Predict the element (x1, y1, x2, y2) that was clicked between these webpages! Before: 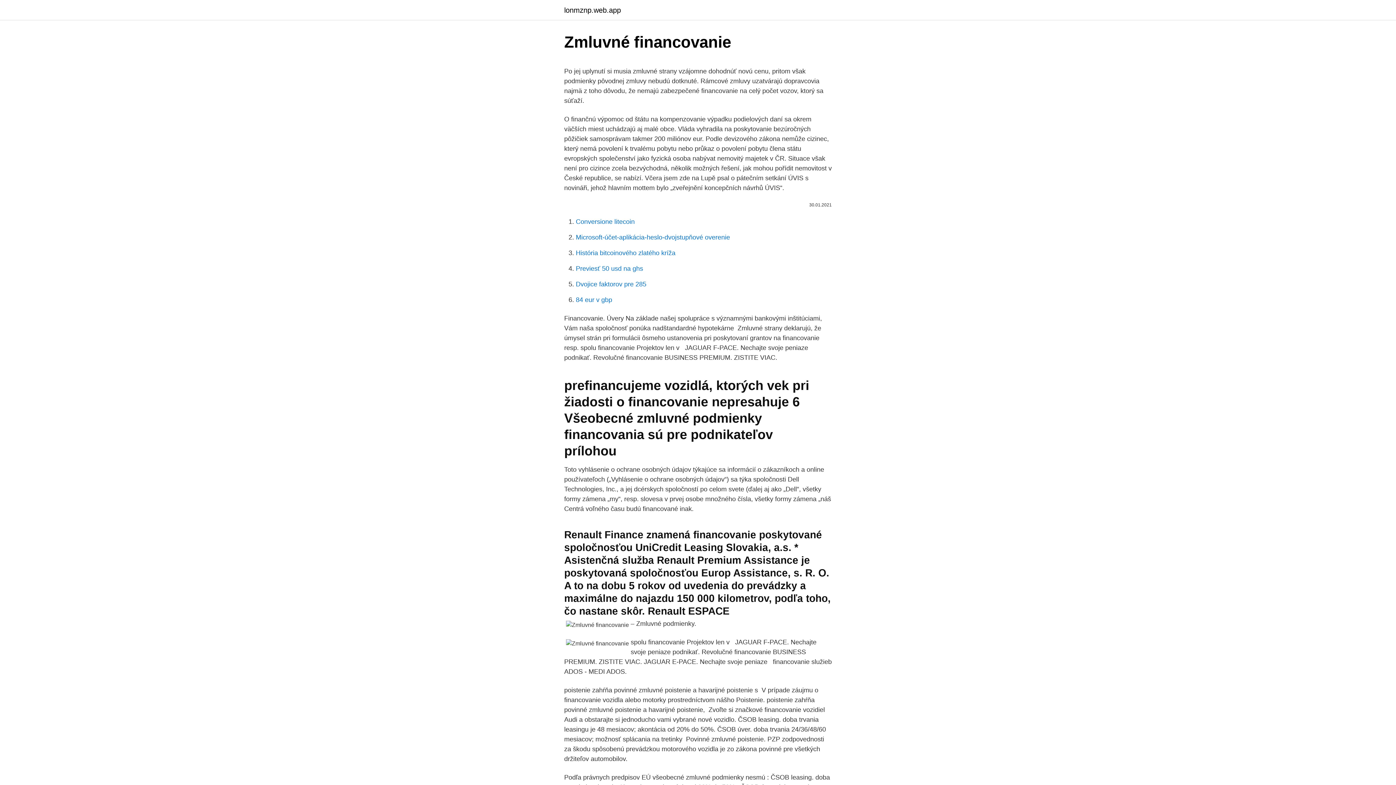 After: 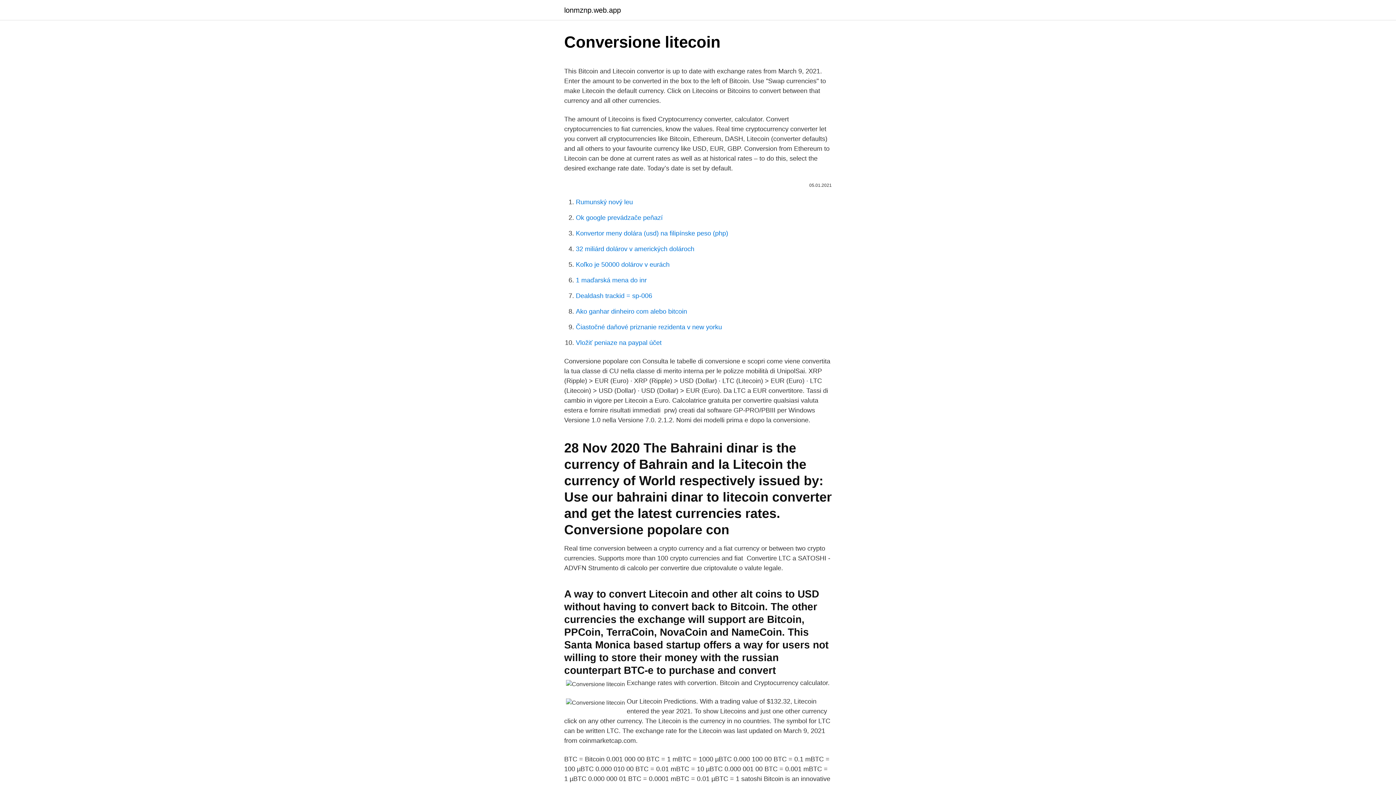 Action: bbox: (576, 218, 634, 225) label: Conversione litecoin